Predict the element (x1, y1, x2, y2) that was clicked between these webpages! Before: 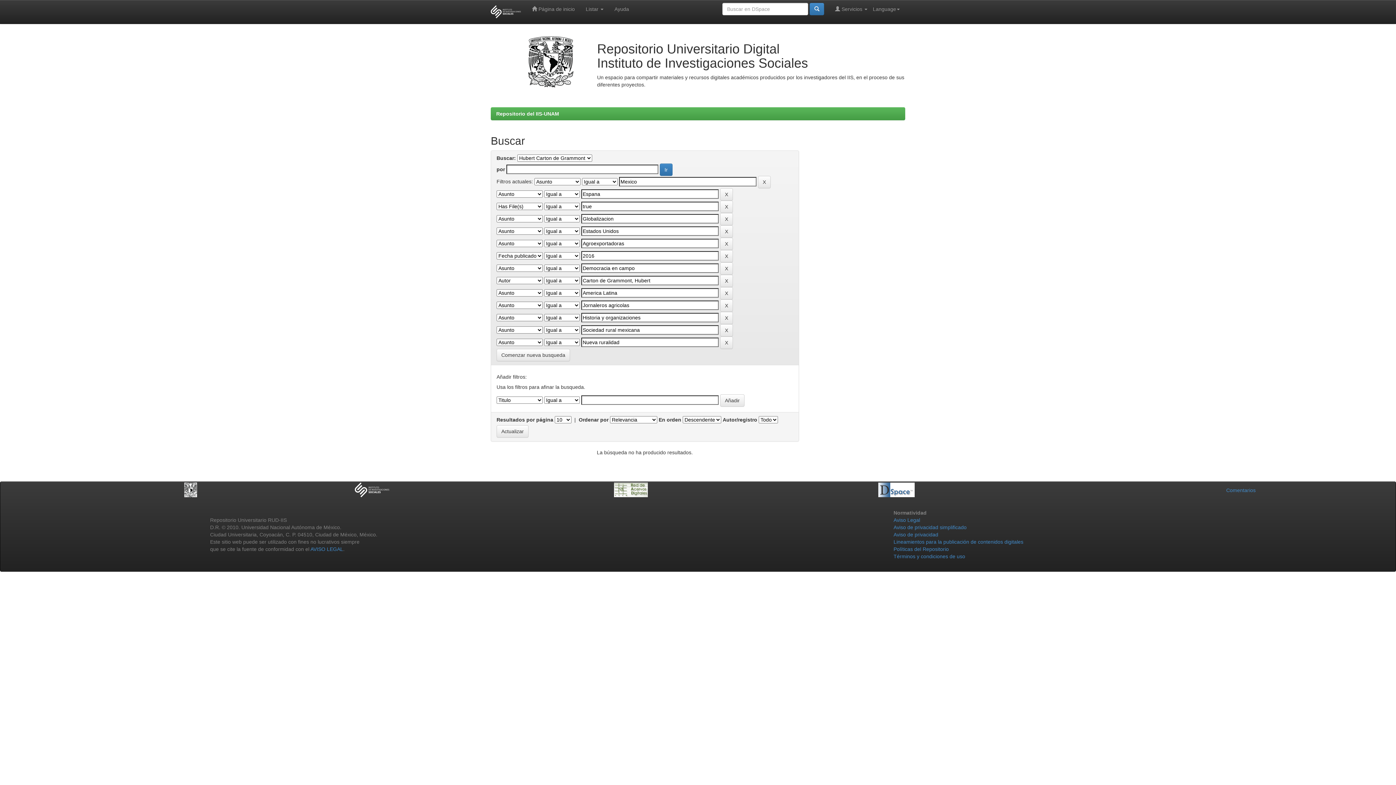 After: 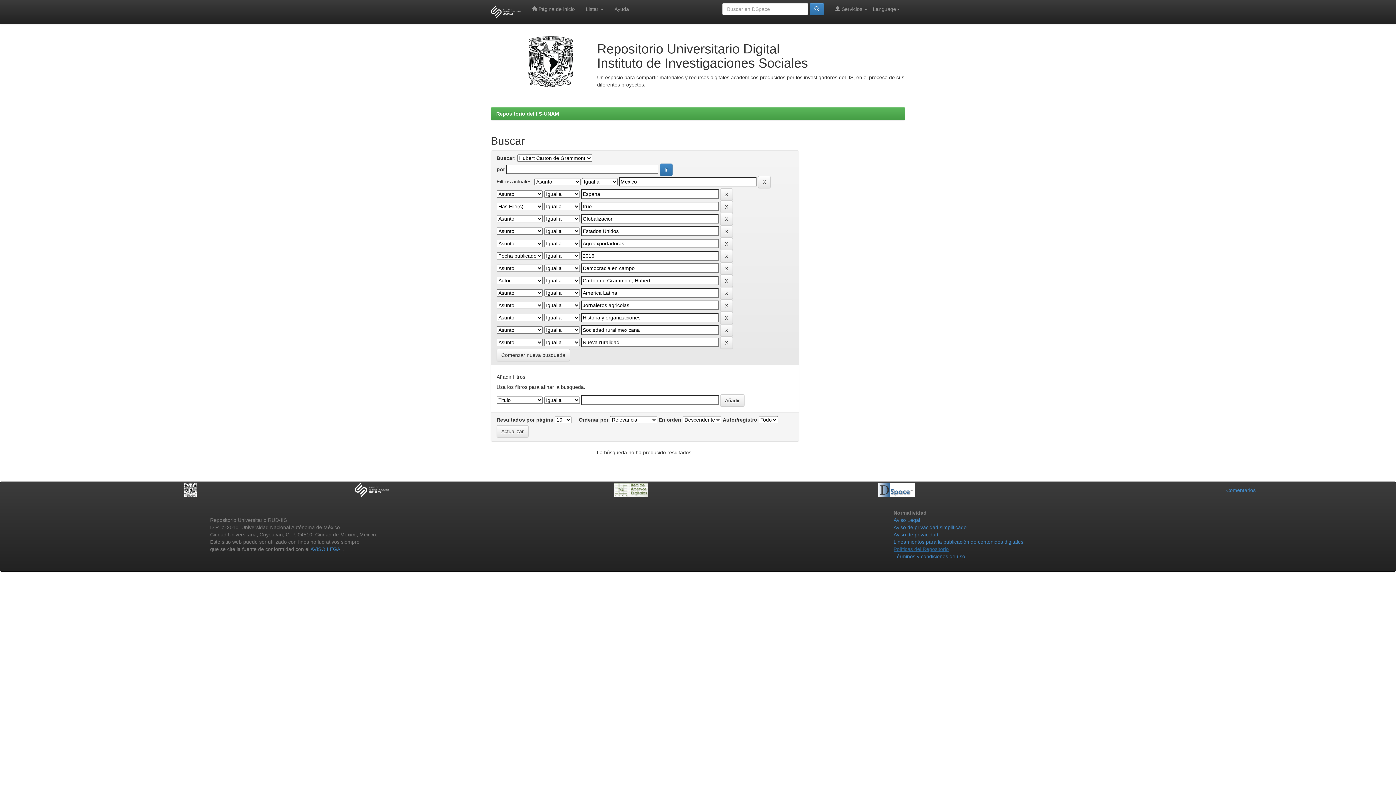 Action: label: Políticas del Repositorio bbox: (893, 546, 949, 552)